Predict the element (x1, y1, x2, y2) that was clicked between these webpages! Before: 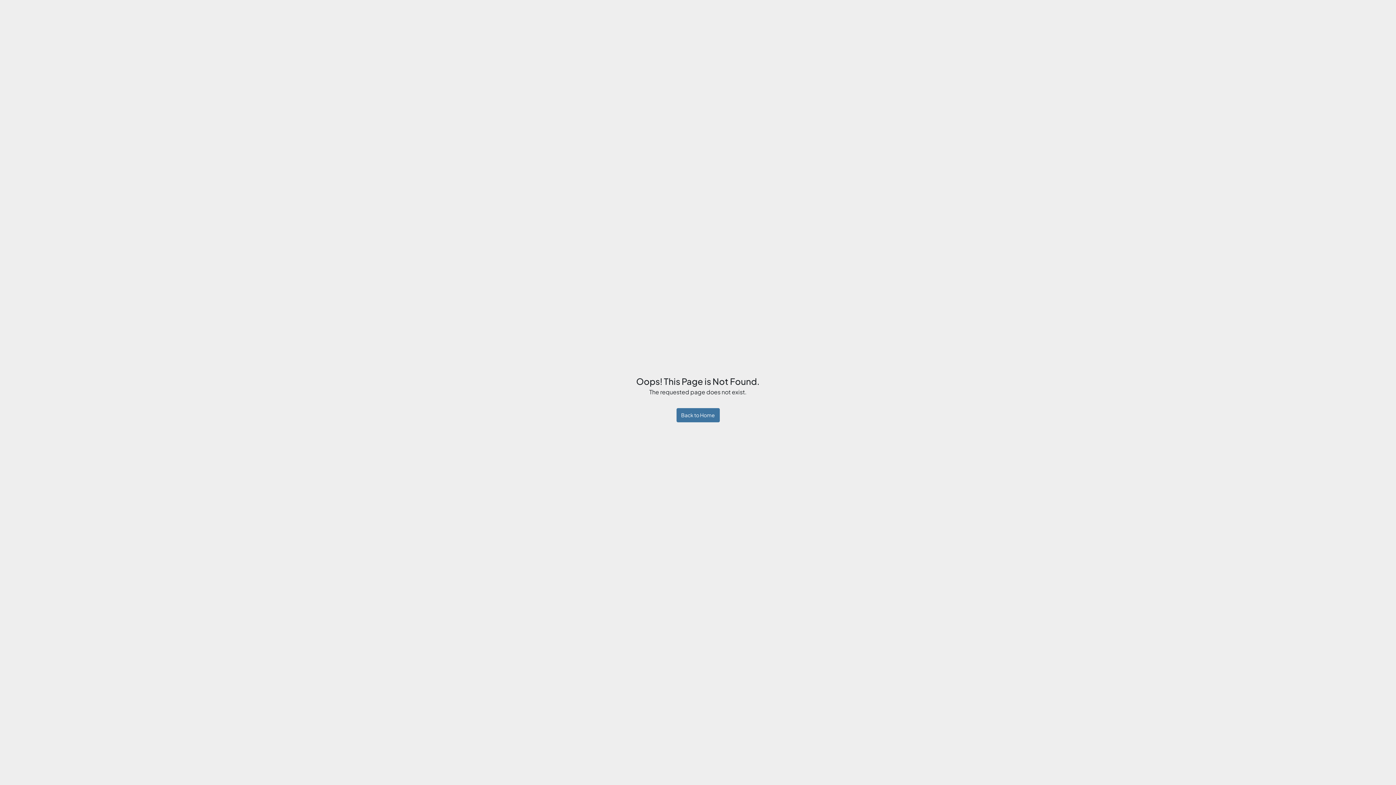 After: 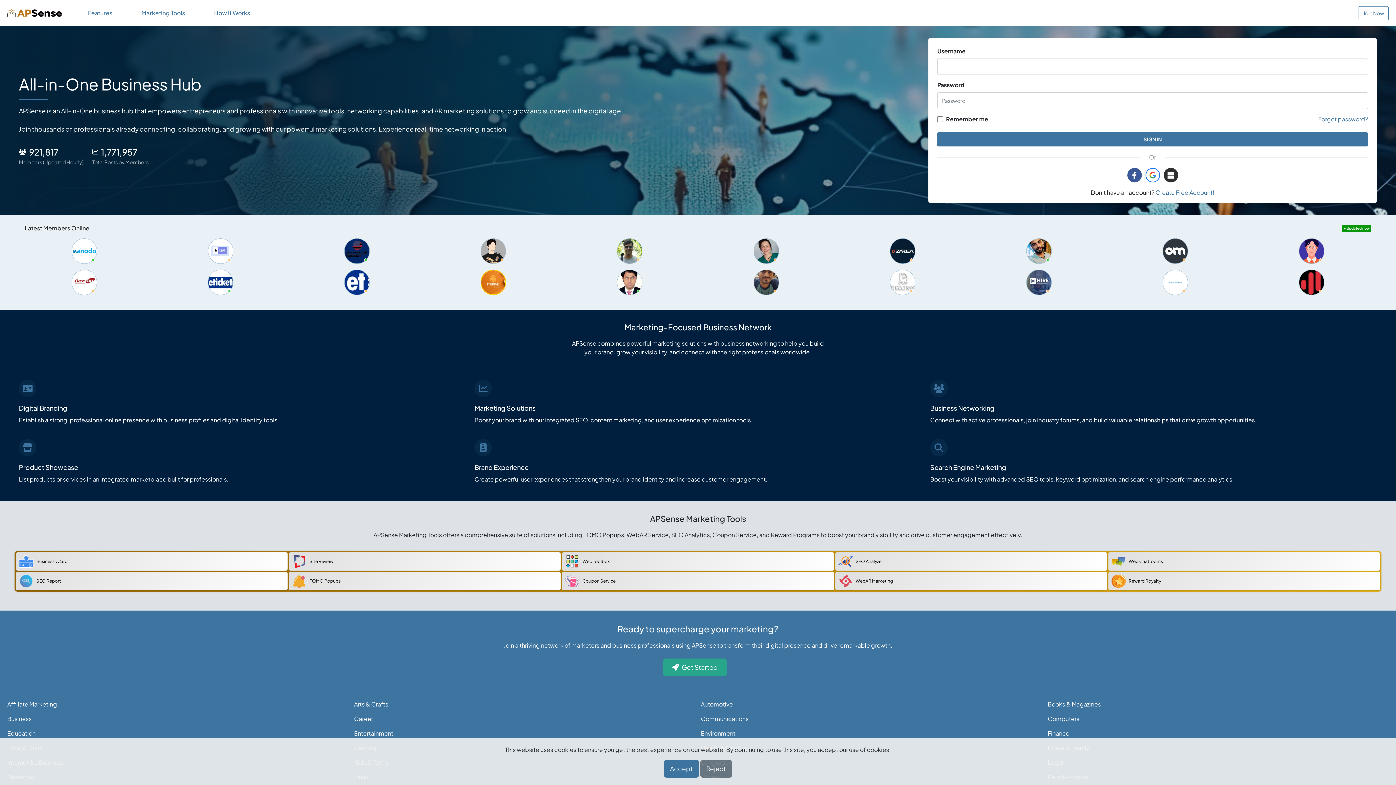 Action: label: Back to Home bbox: (676, 408, 719, 422)